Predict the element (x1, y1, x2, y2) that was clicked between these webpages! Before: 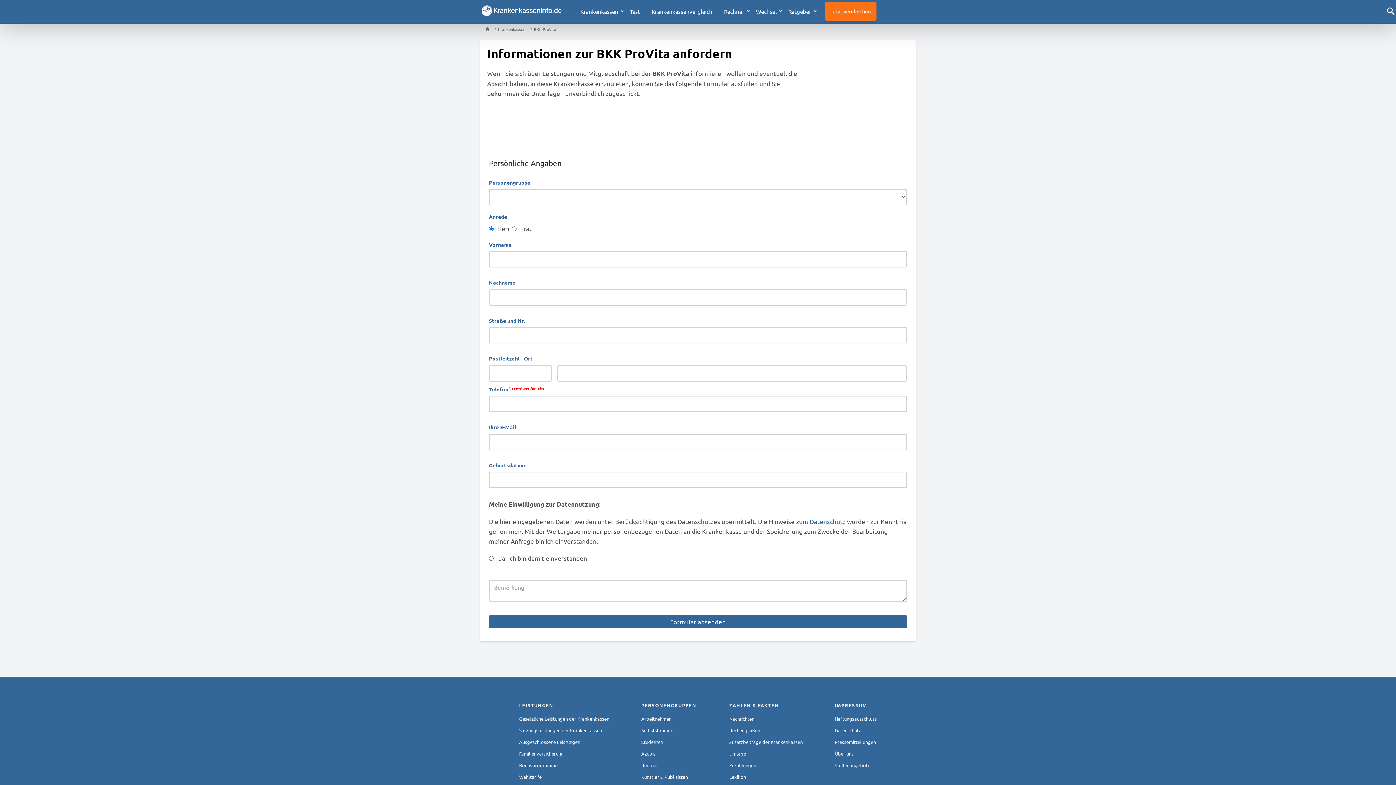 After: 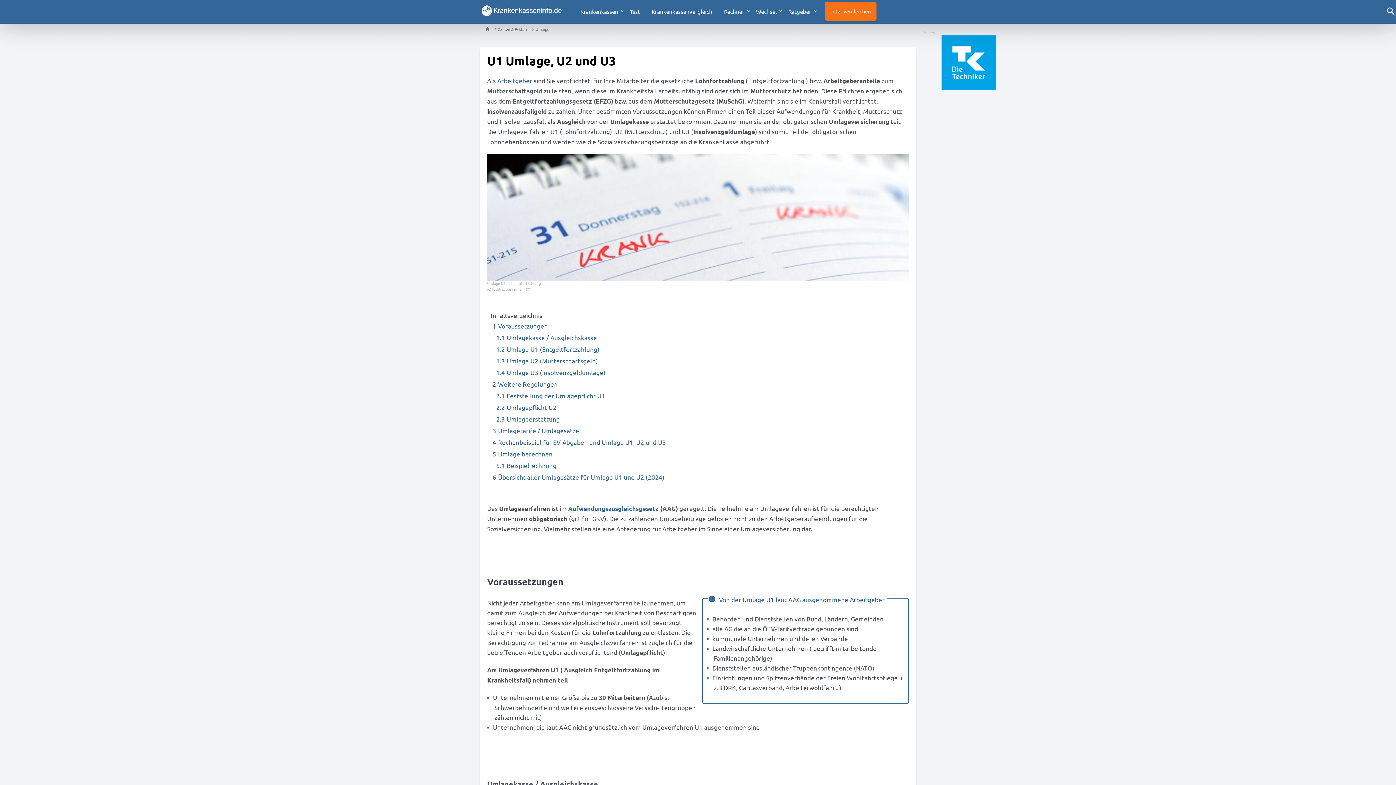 Action: bbox: (729, 750, 746, 757) label: Umlage